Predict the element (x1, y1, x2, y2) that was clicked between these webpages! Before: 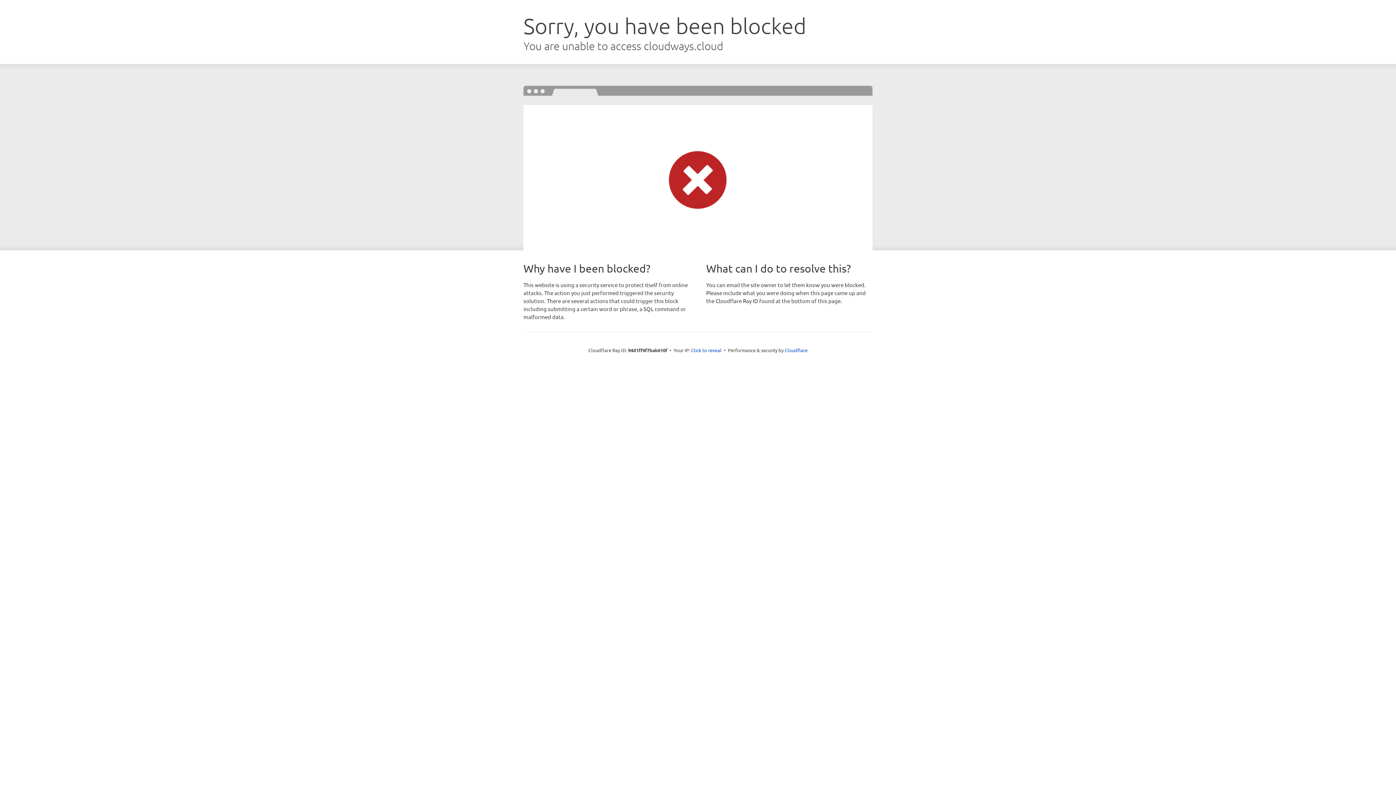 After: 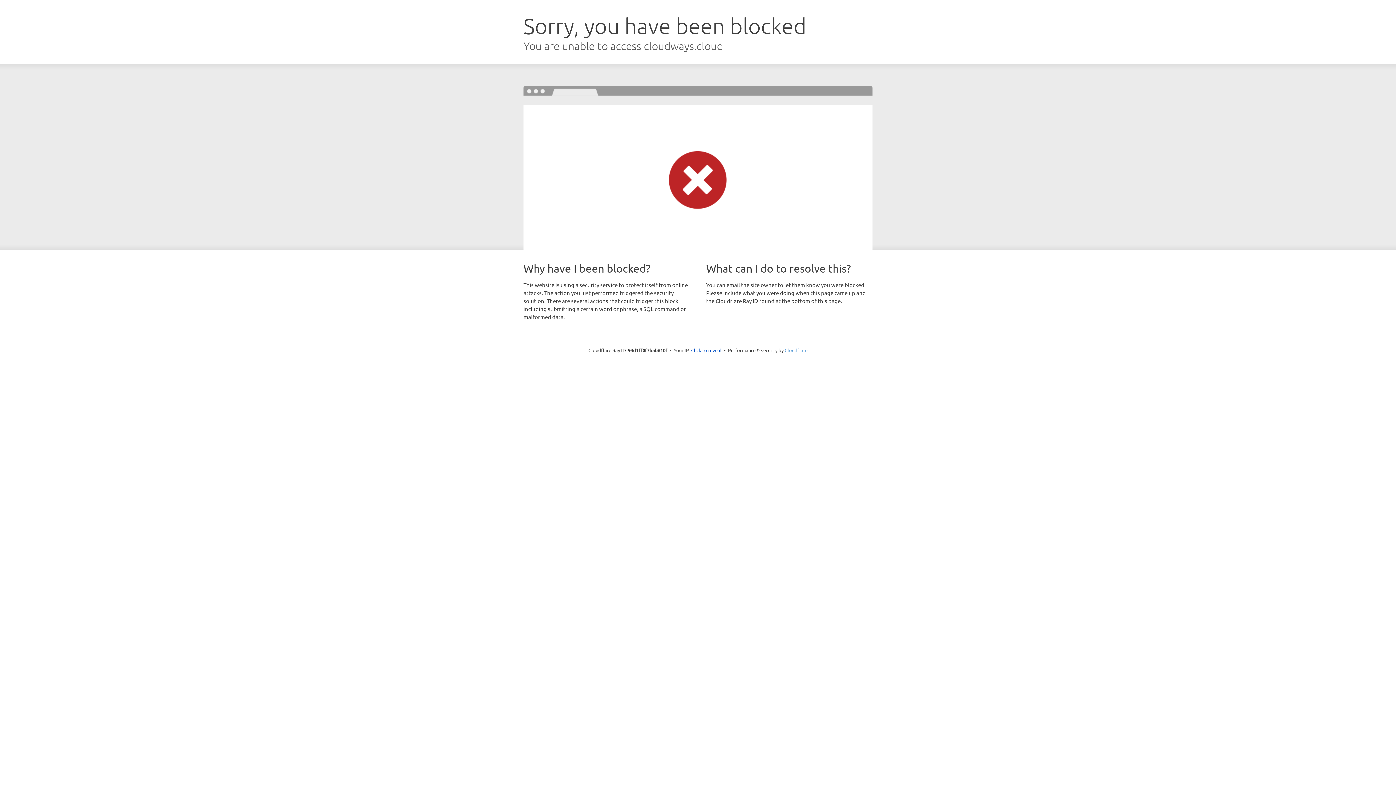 Action: label: Cloudflare bbox: (784, 347, 807, 353)